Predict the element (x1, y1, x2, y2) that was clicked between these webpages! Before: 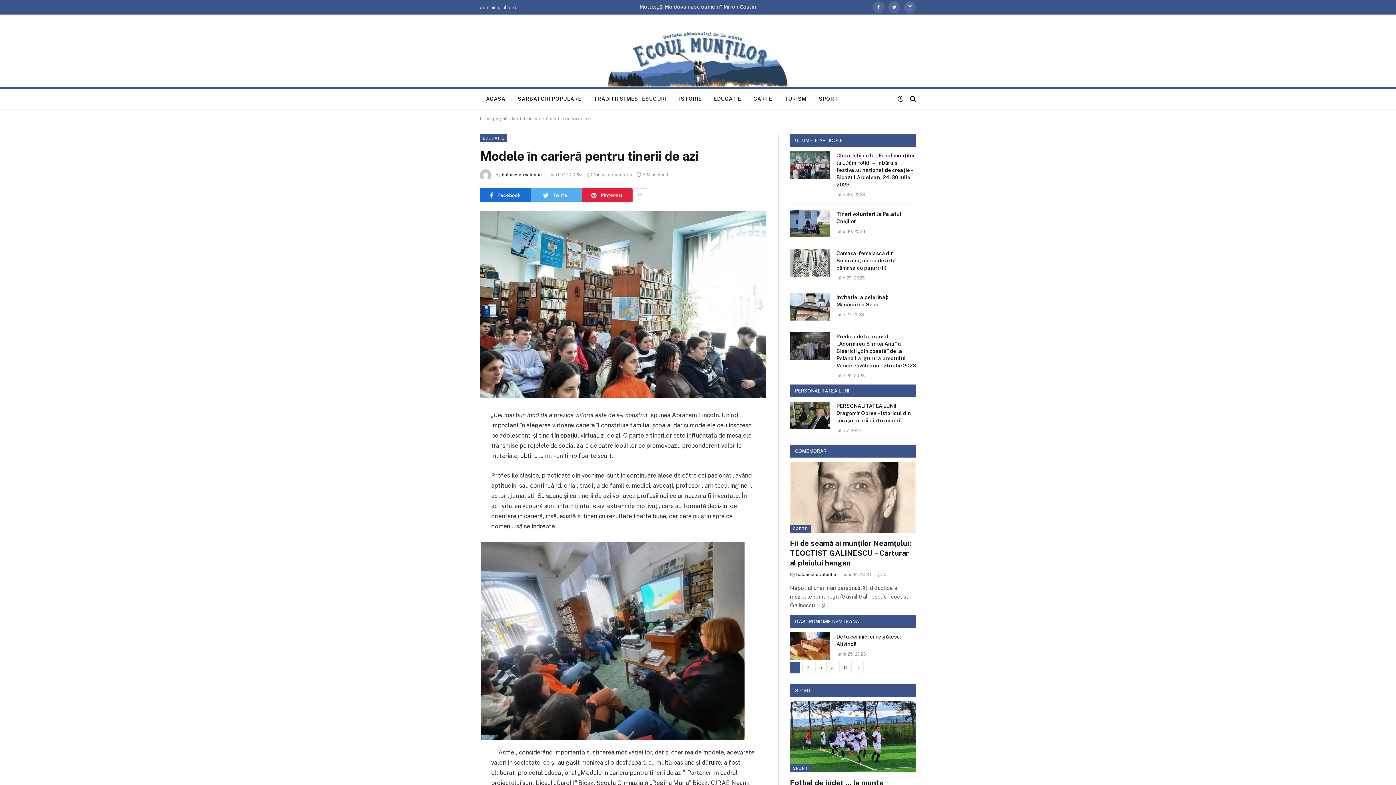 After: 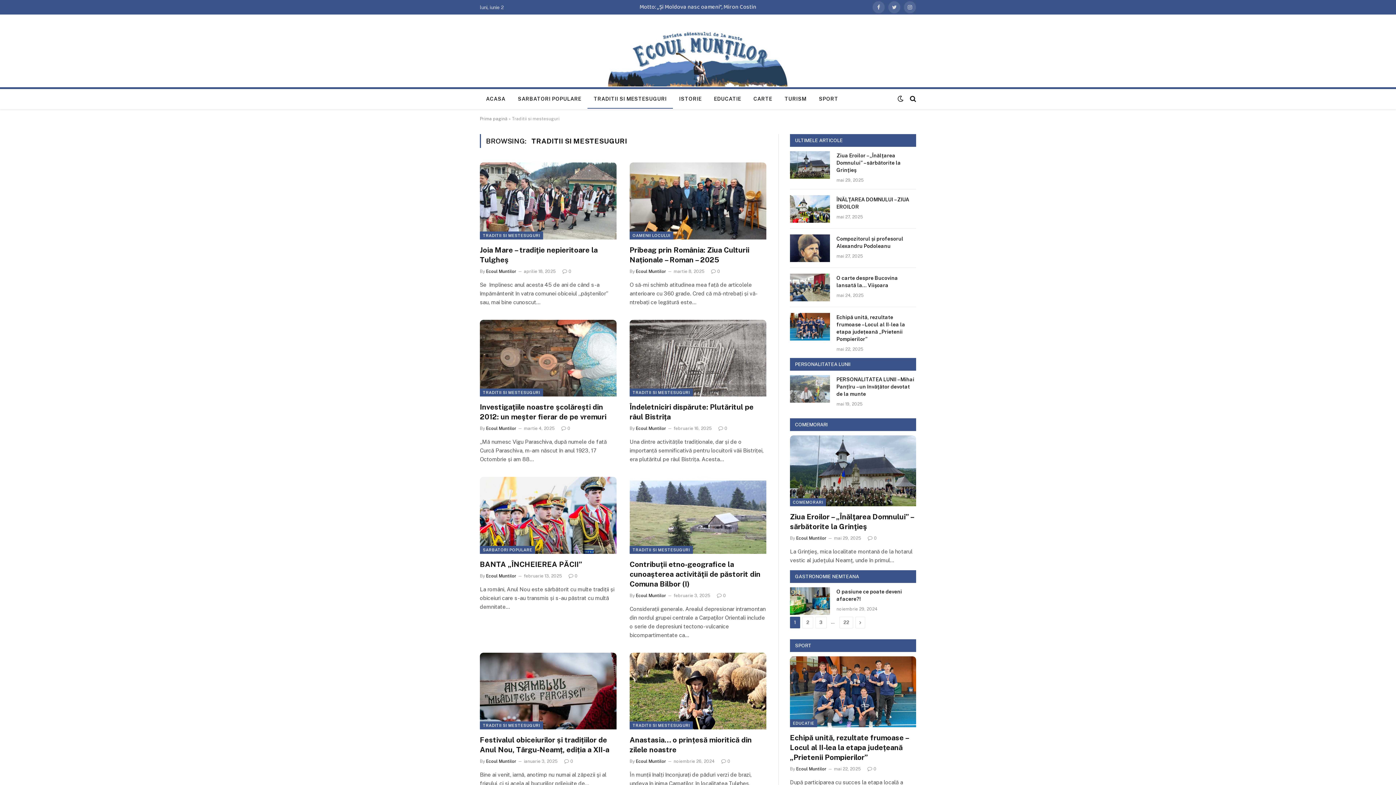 Action: bbox: (587, 89, 673, 108) label: TRADITII SI MESTESUGURI